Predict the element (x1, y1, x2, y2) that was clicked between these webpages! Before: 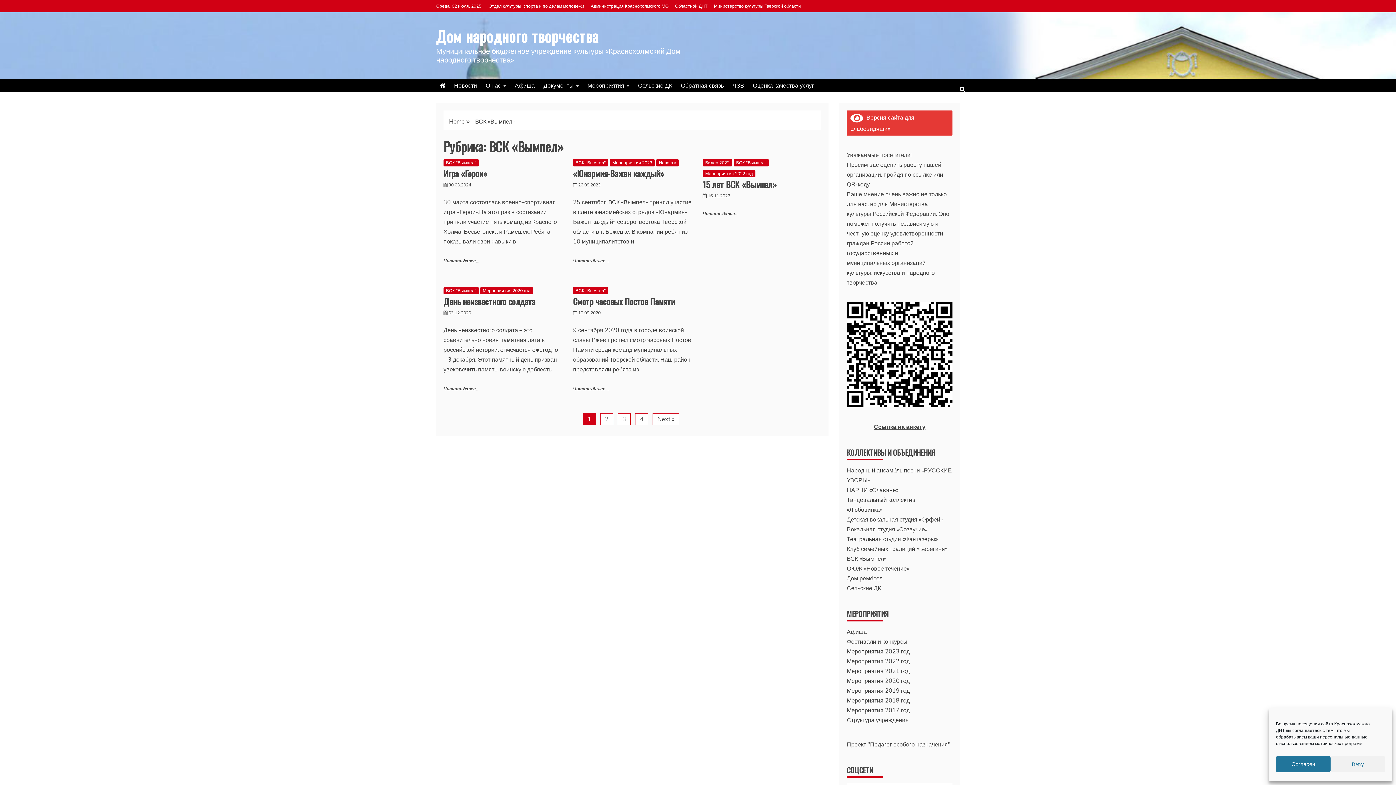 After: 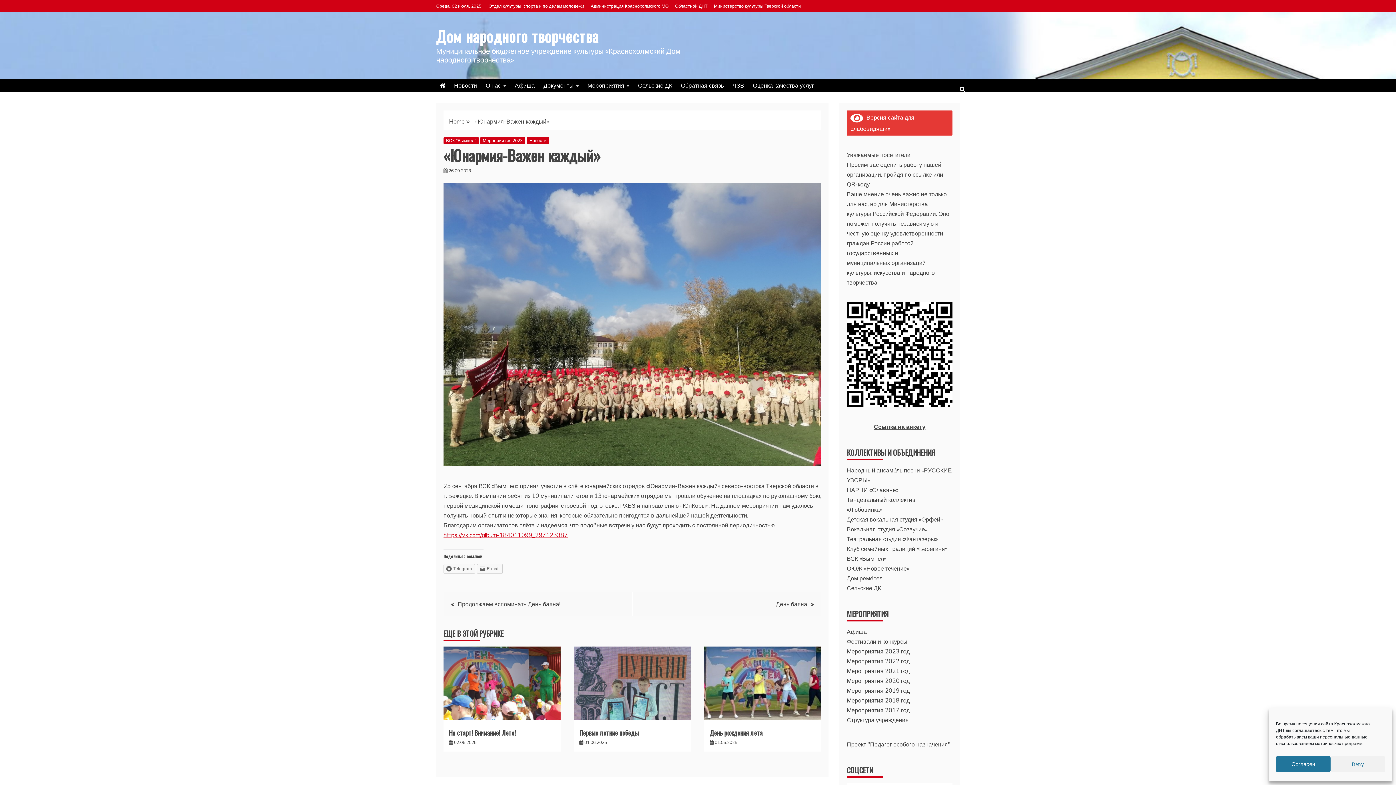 Action: label: 26.09.2023 bbox: (578, 182, 600, 187)